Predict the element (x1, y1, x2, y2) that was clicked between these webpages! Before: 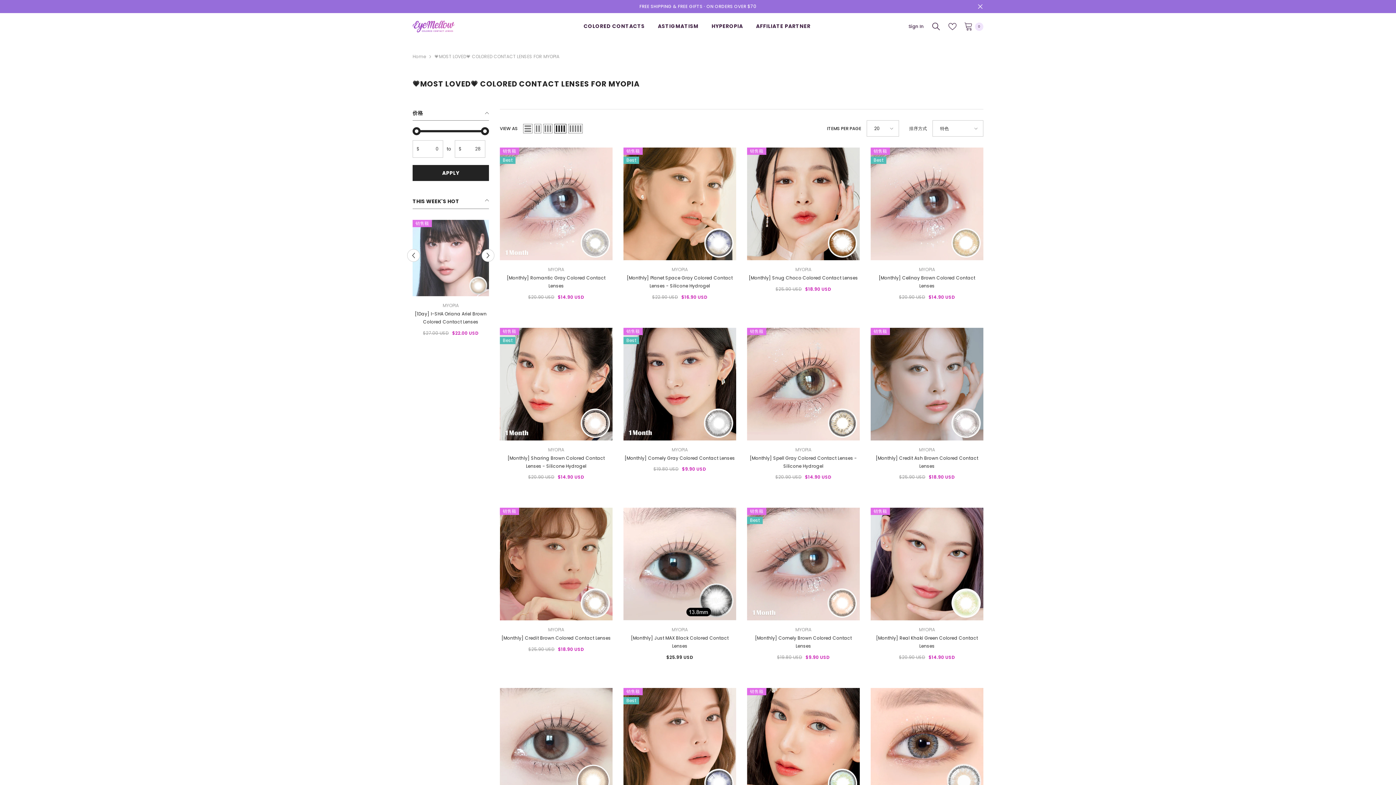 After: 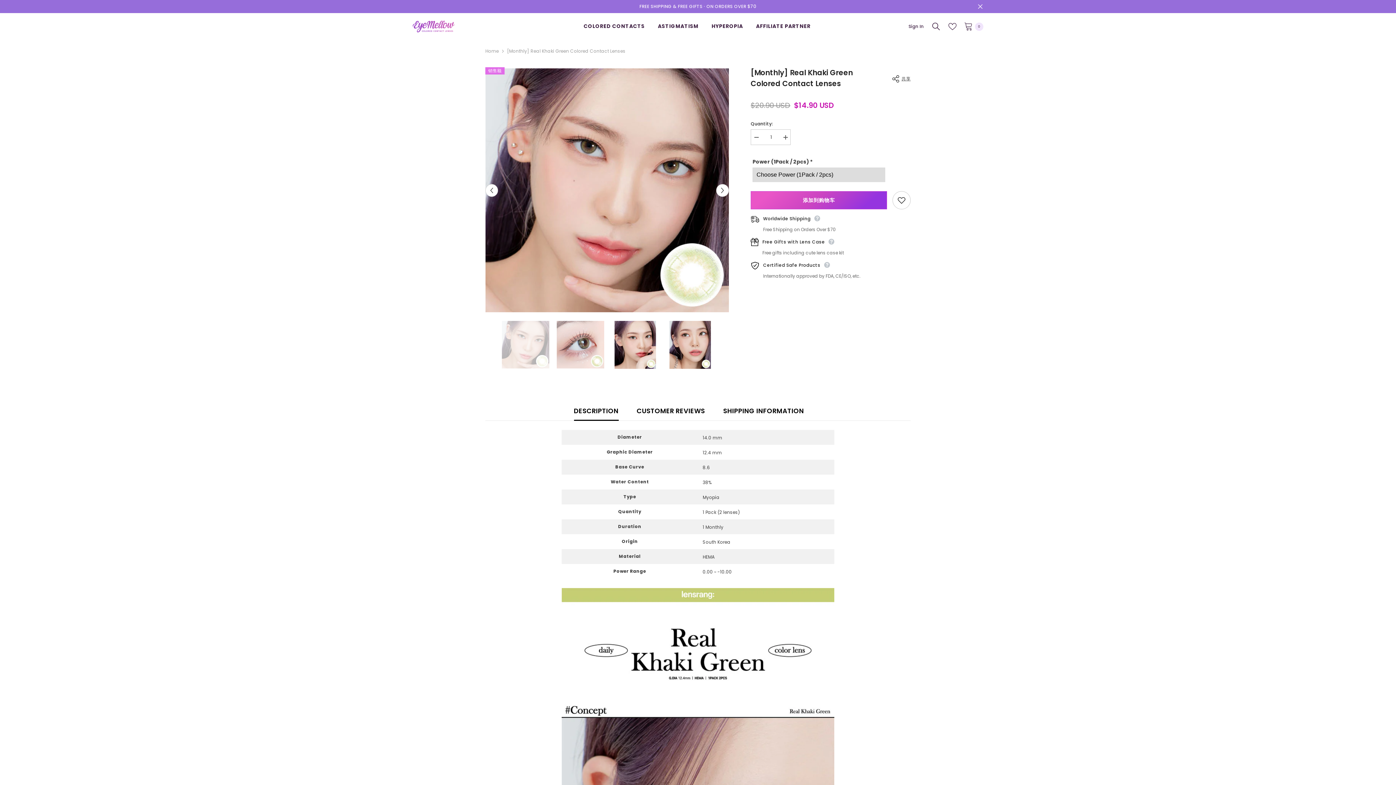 Action: bbox: (870, 508, 983, 620)